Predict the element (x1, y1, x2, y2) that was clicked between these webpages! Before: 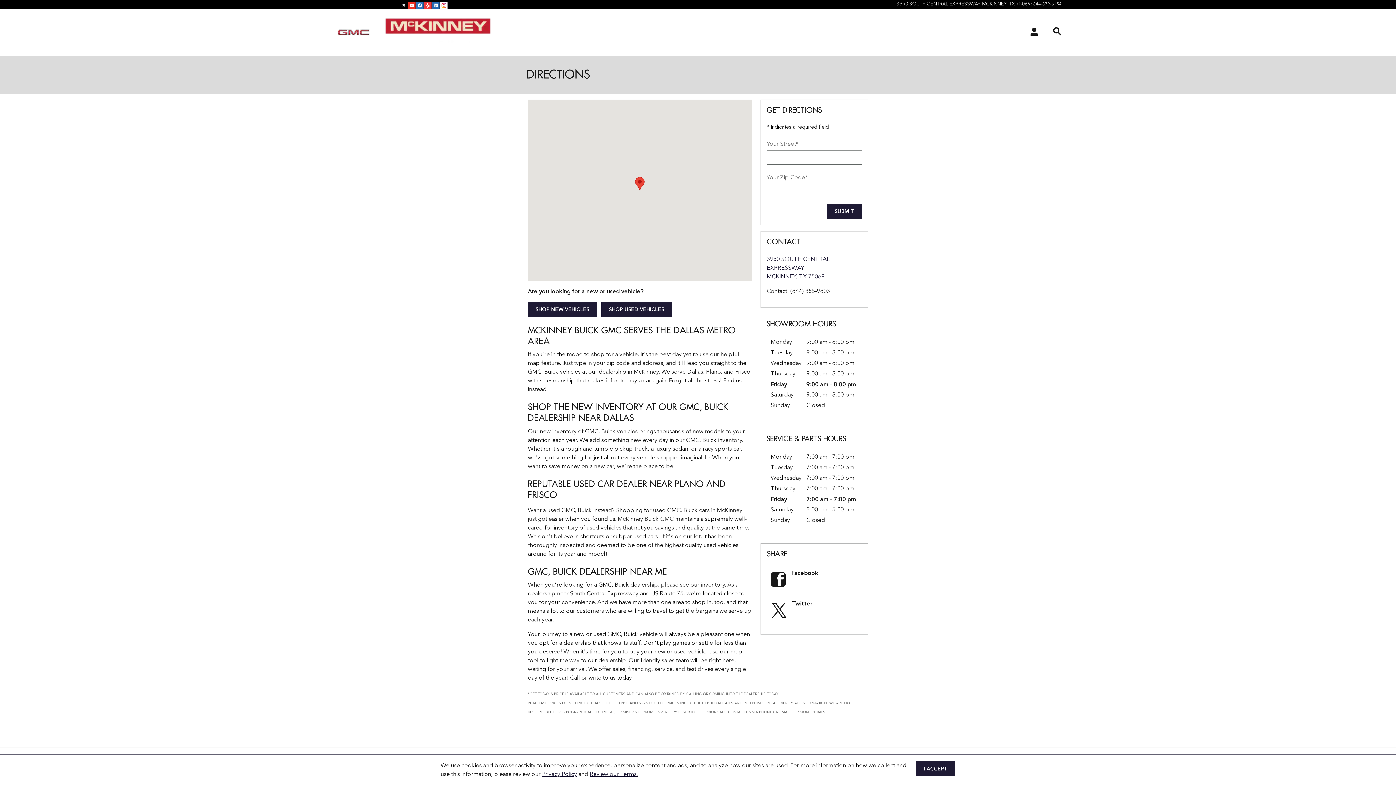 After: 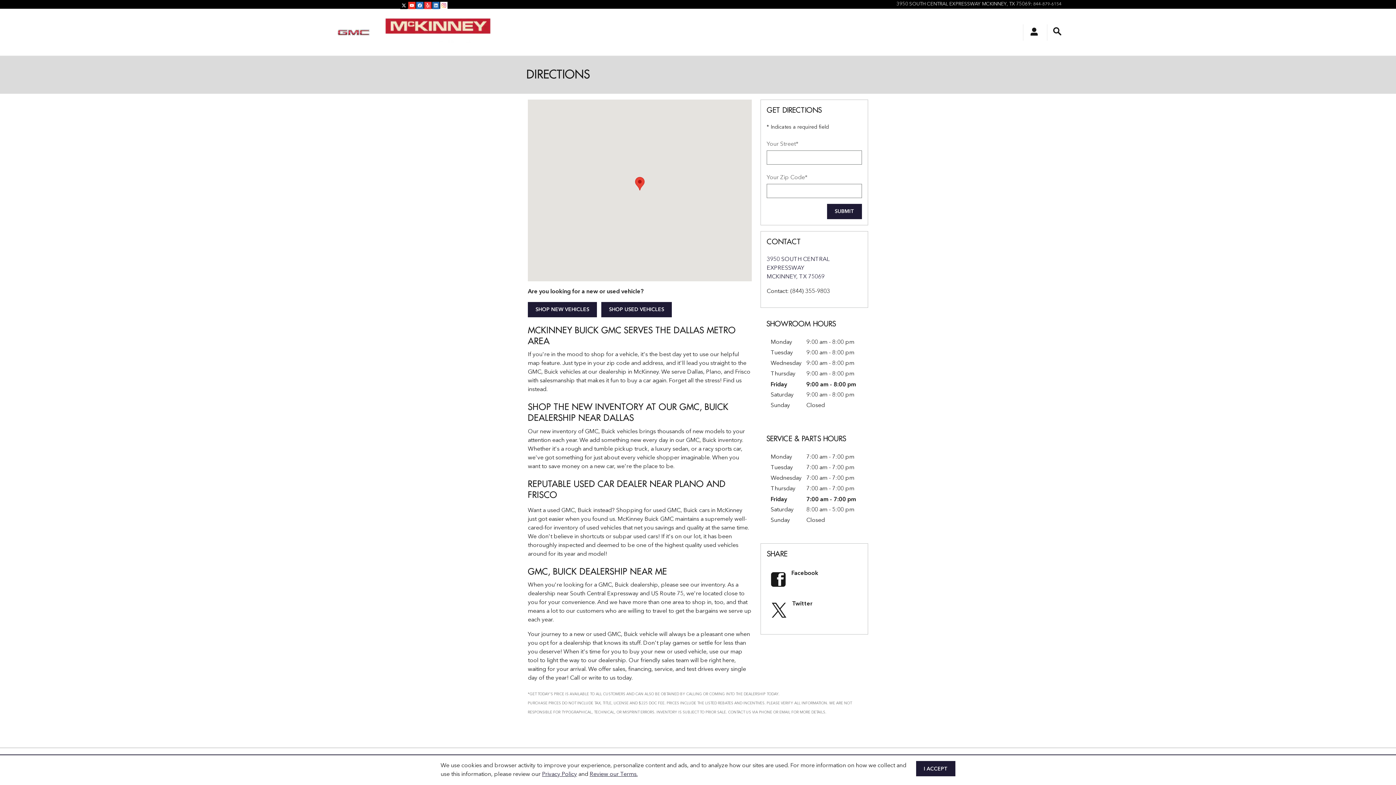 Action: label: Twitter bbox: (767, 598, 862, 622)